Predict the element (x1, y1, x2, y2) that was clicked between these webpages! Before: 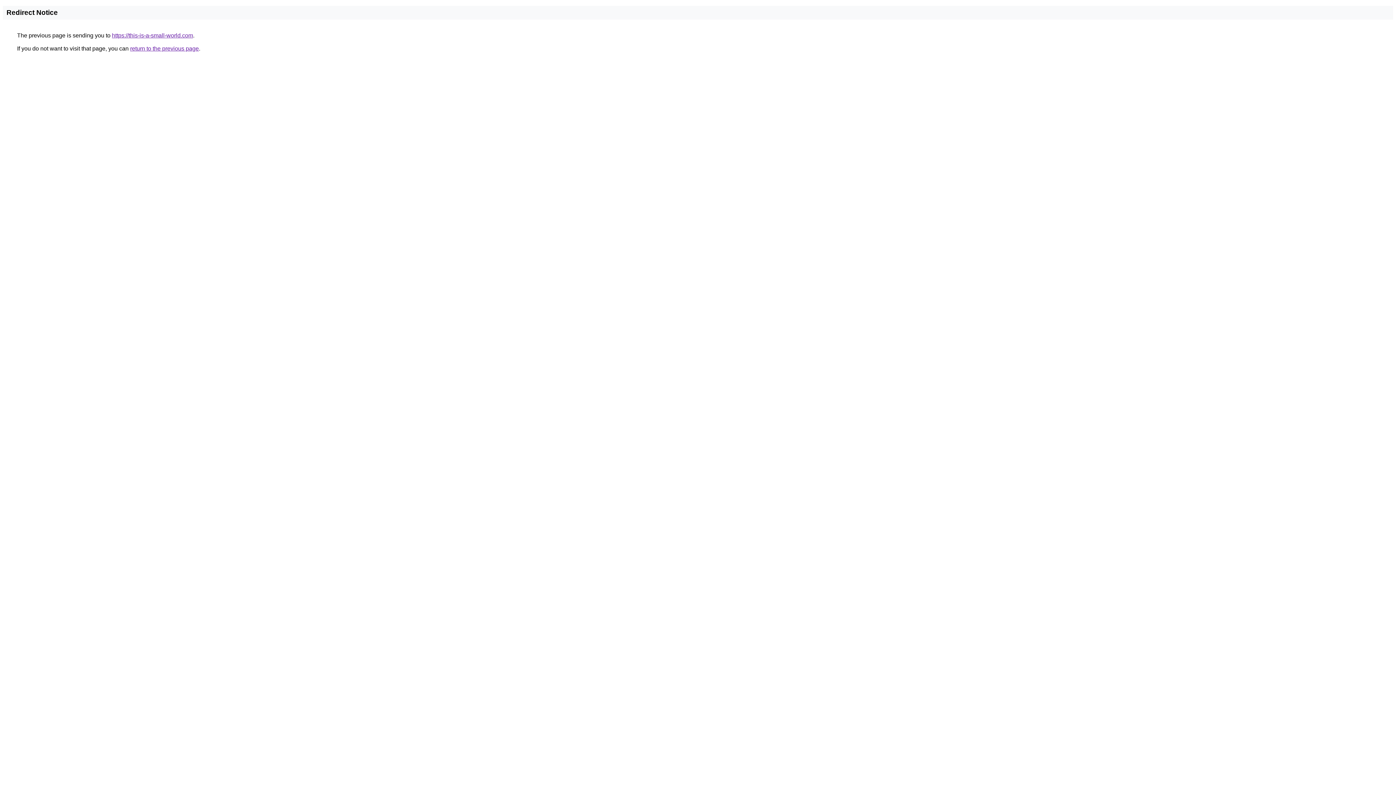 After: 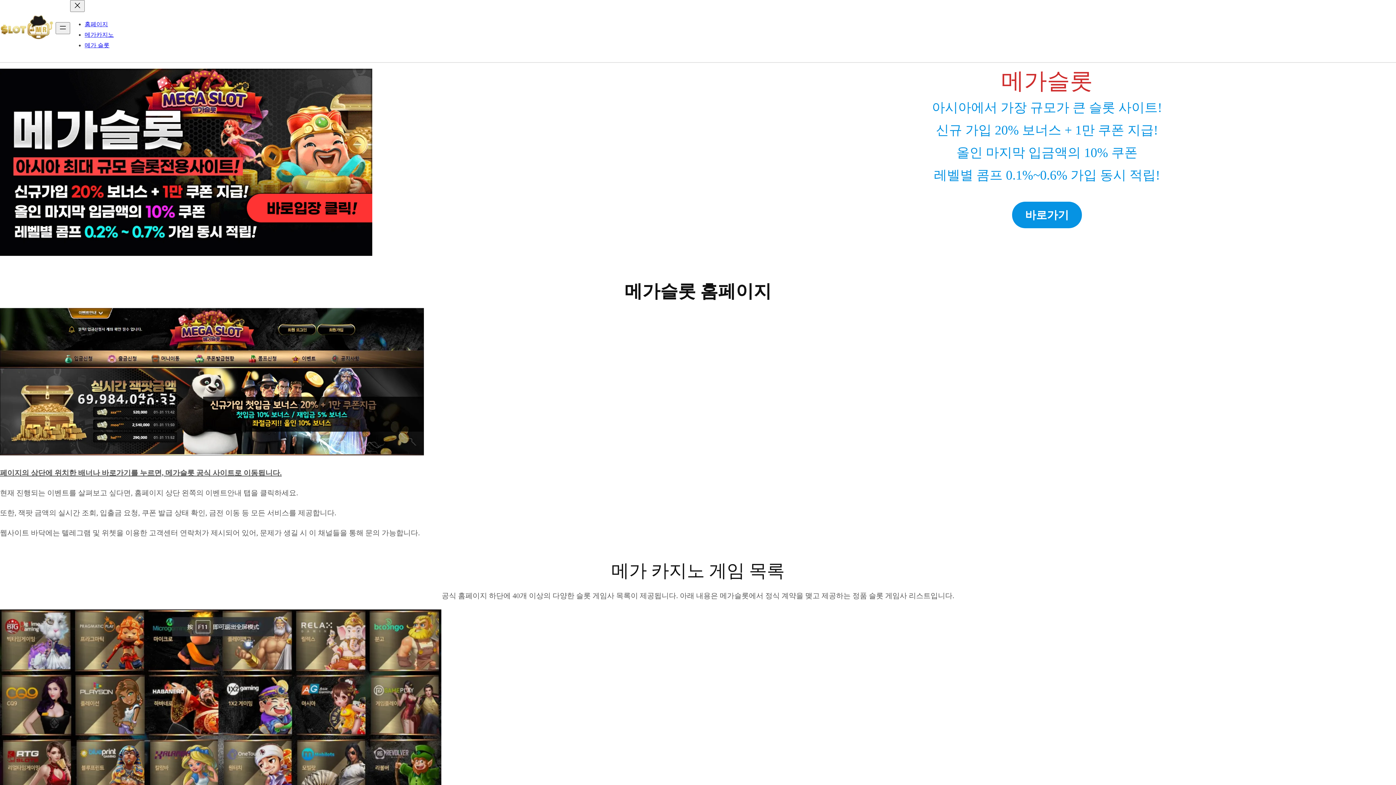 Action: label: https://this-is-a-small-world.com bbox: (112, 32, 193, 38)